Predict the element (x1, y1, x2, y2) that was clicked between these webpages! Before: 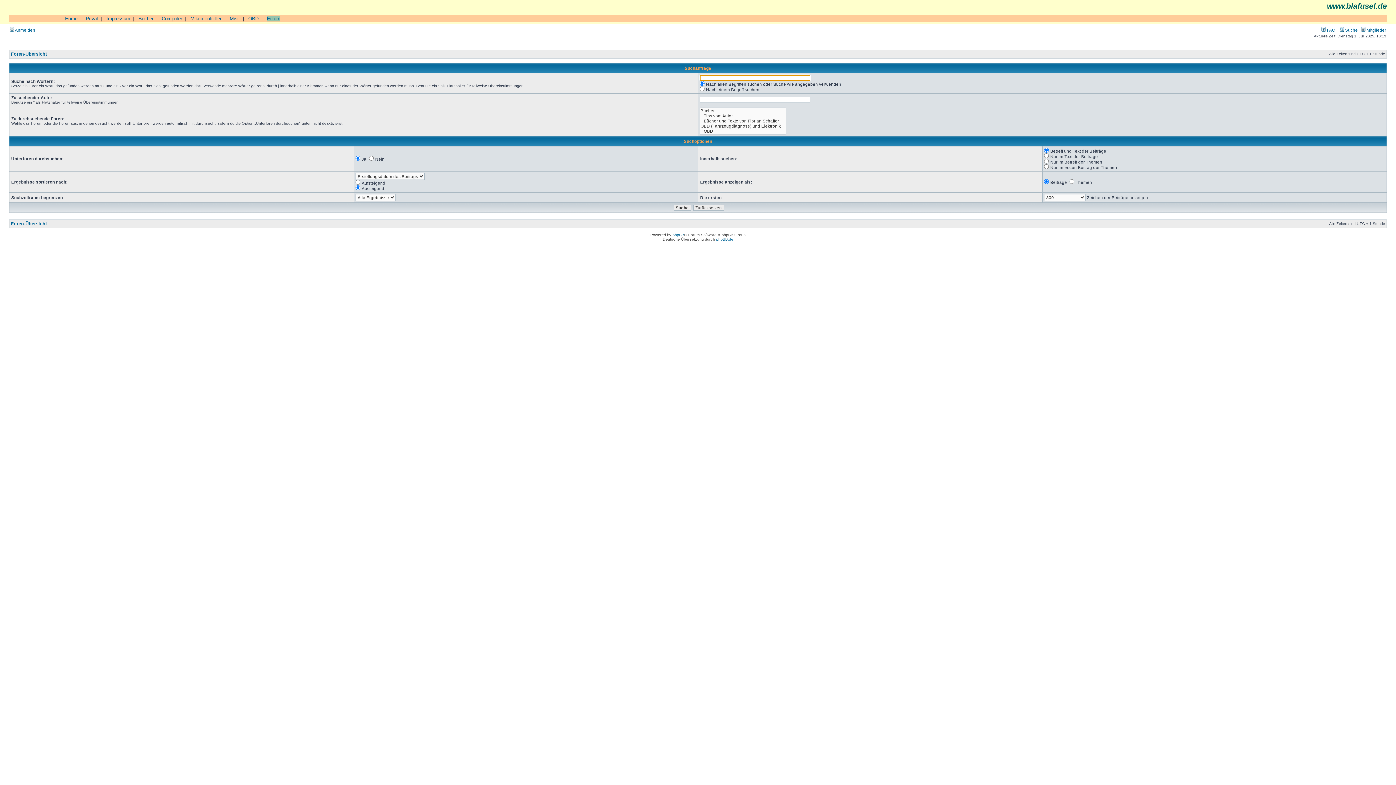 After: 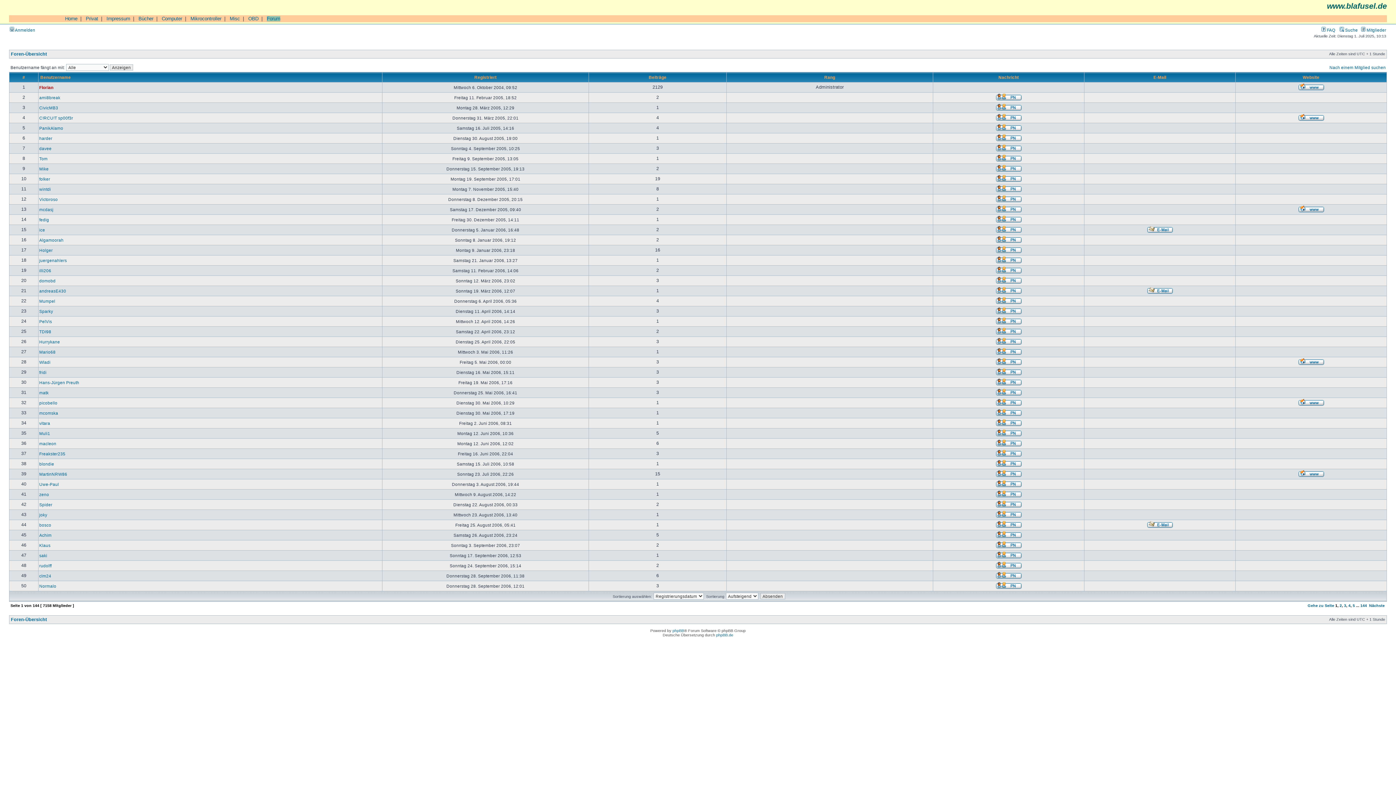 Action: bbox: (1361, 27, 1386, 32) label:  Mitglieder